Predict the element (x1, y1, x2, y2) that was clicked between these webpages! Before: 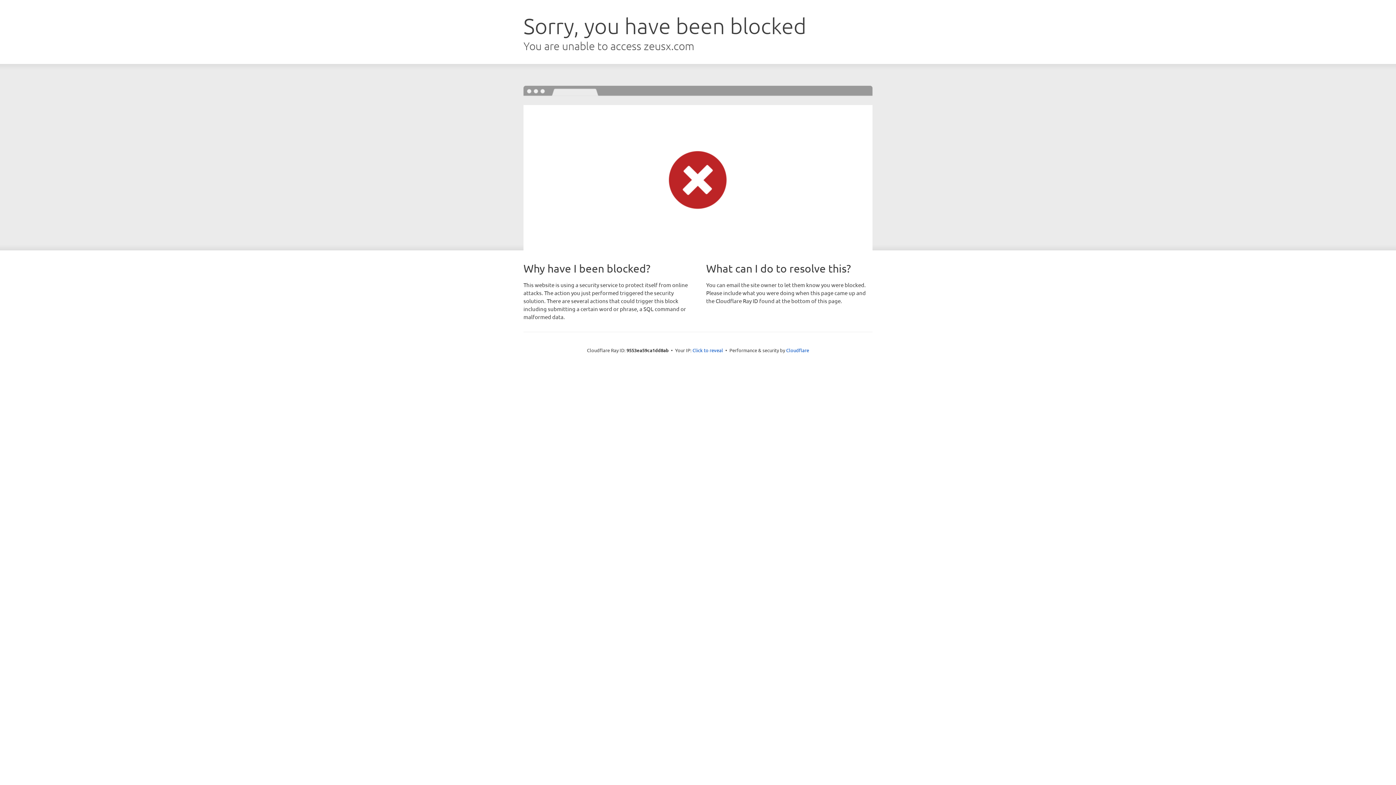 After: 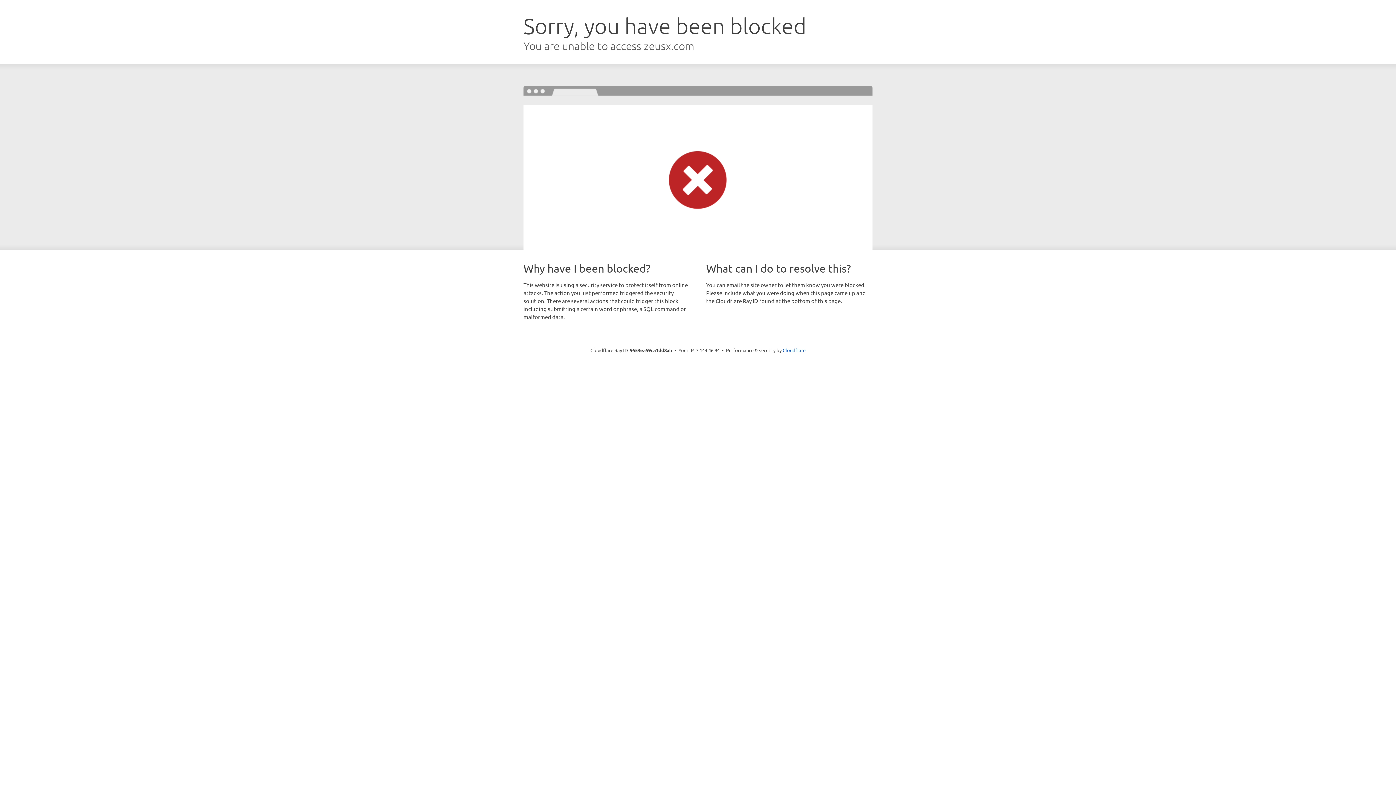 Action: label: Click to reveal bbox: (692, 346, 723, 353)